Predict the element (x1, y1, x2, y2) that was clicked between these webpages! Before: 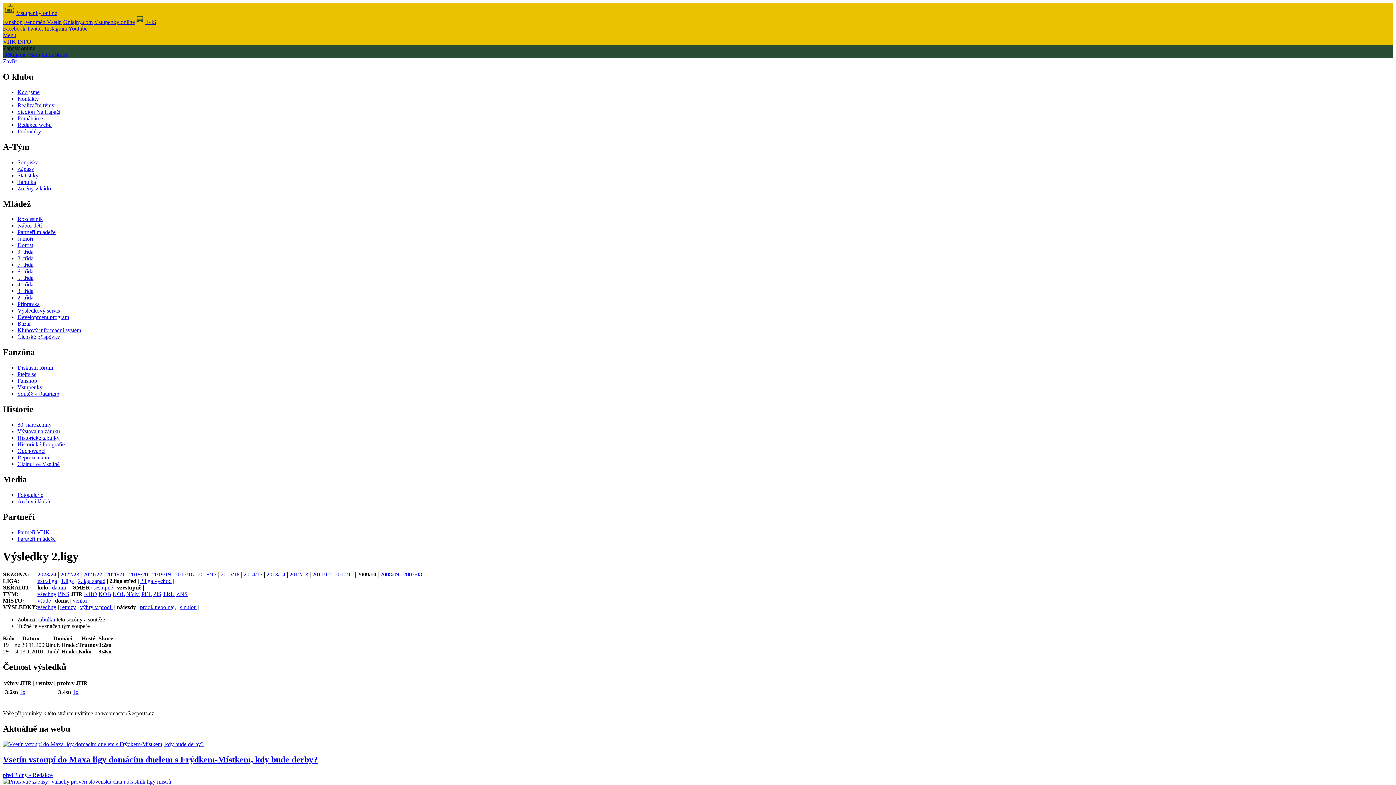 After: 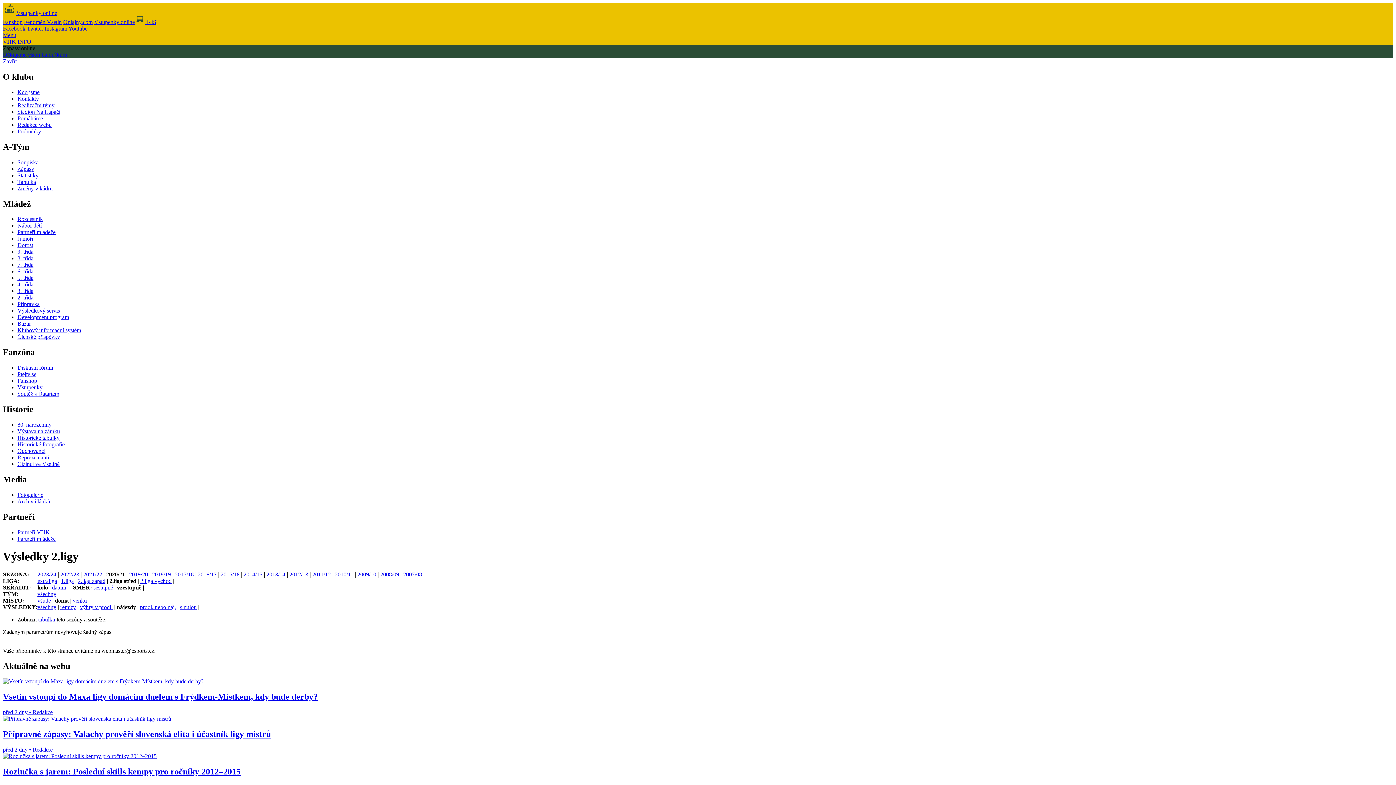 Action: bbox: (106, 571, 125, 577) label: 2020/21